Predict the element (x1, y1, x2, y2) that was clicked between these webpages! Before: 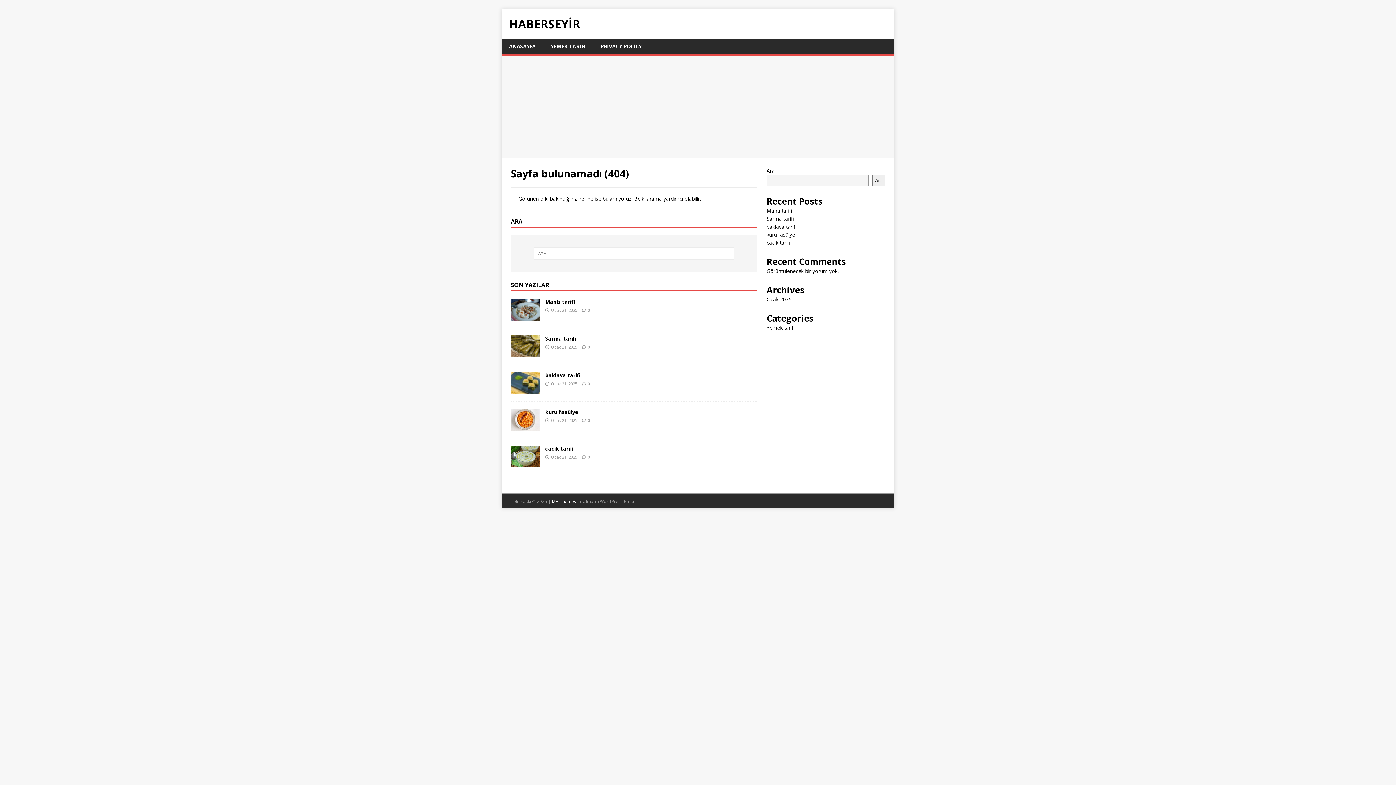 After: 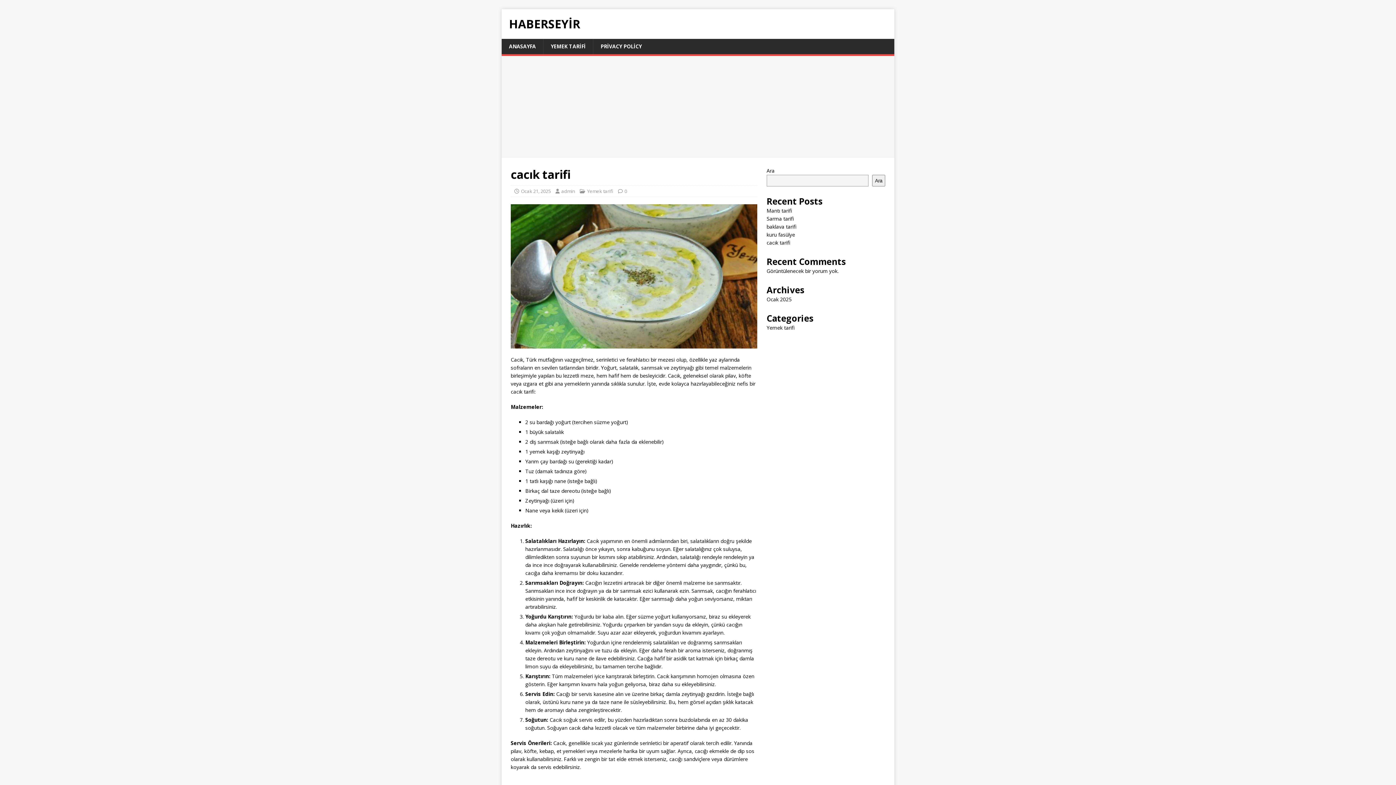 Action: label: cacık tarifi bbox: (766, 239, 790, 246)